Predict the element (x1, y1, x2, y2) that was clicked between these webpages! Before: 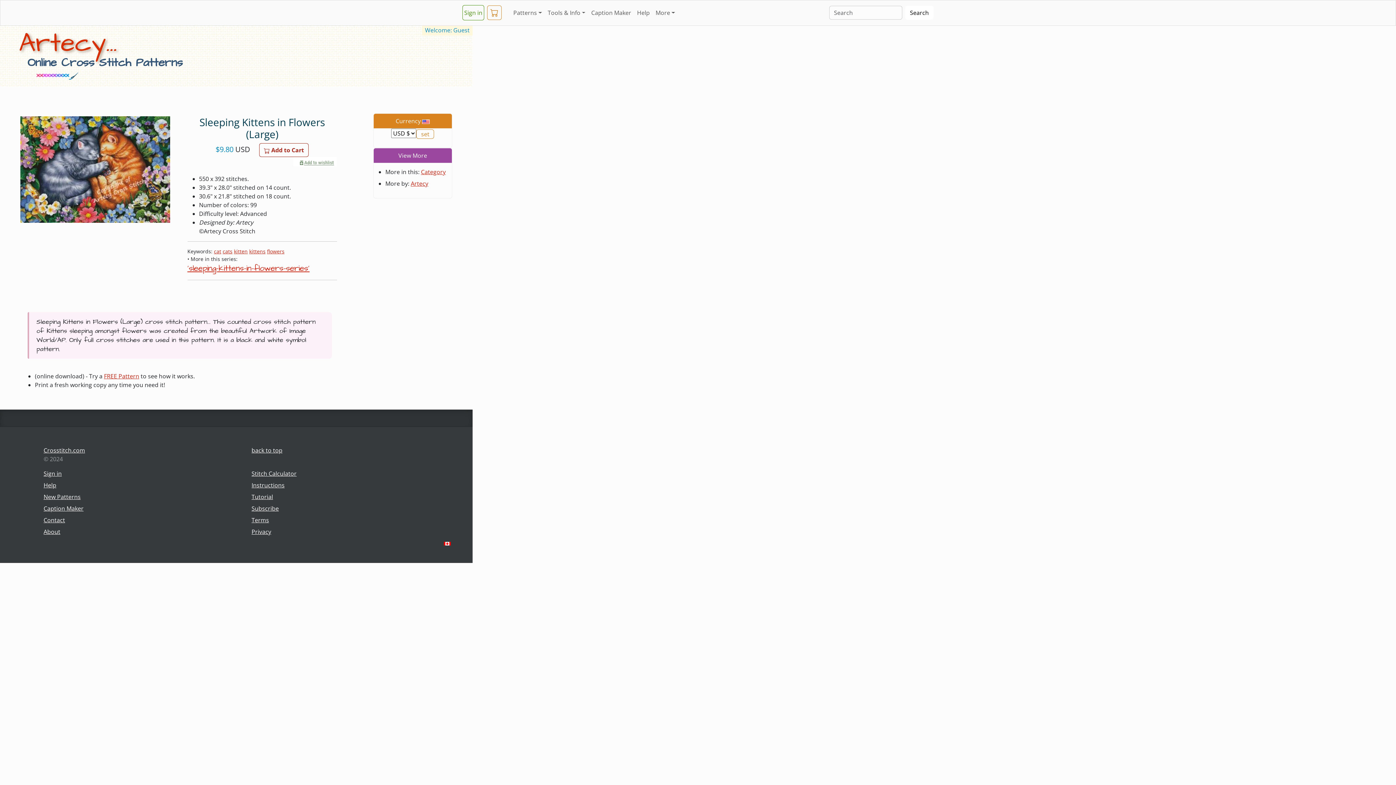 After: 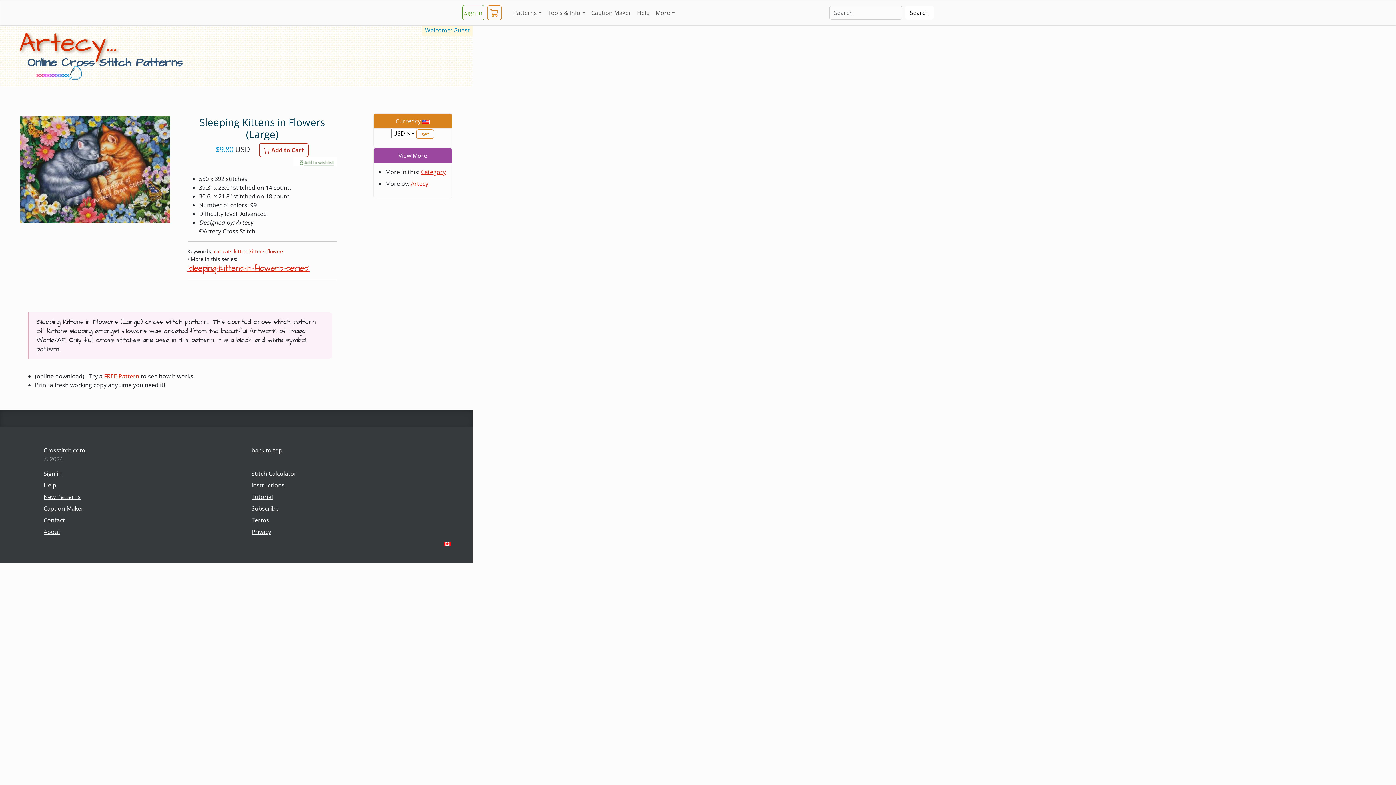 Action: bbox: (251, 446, 450, 455) label: back to top